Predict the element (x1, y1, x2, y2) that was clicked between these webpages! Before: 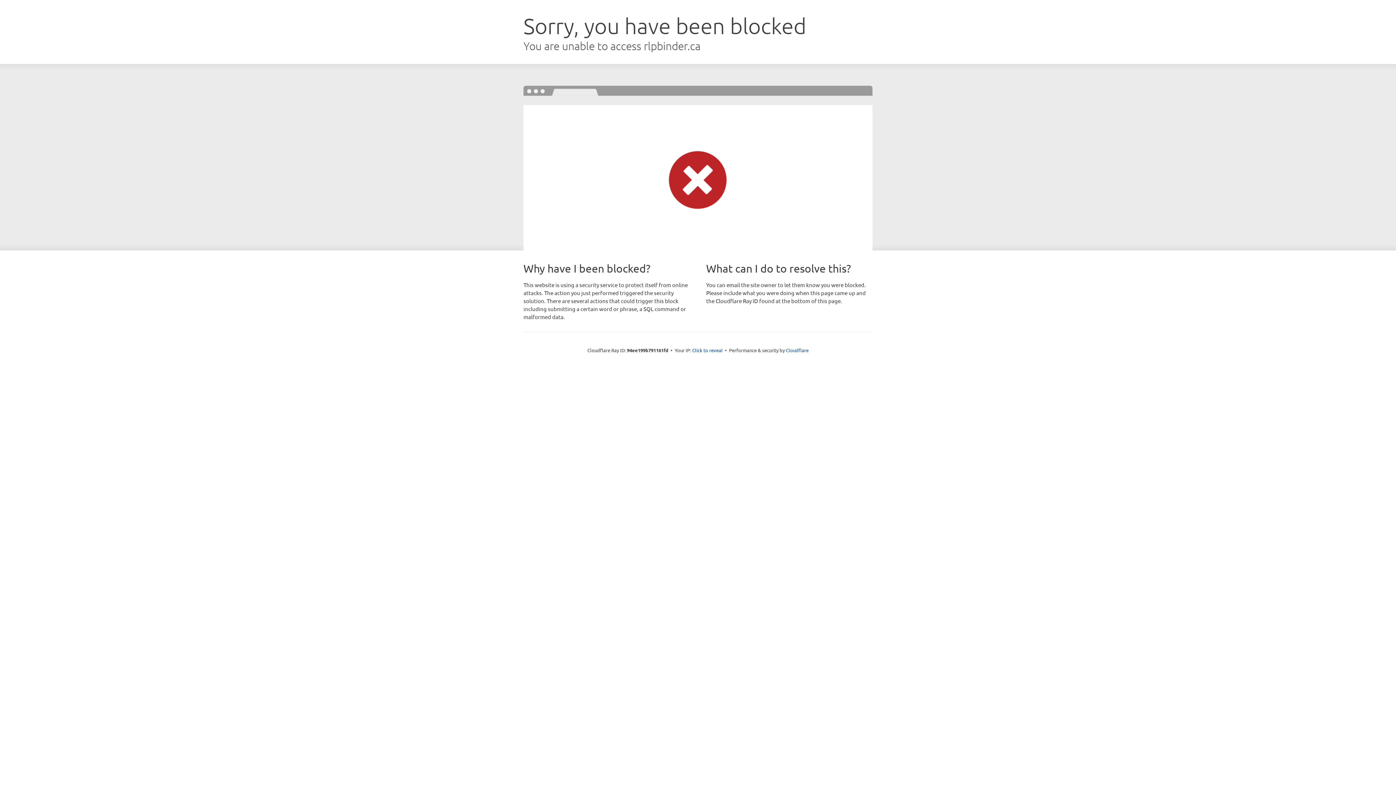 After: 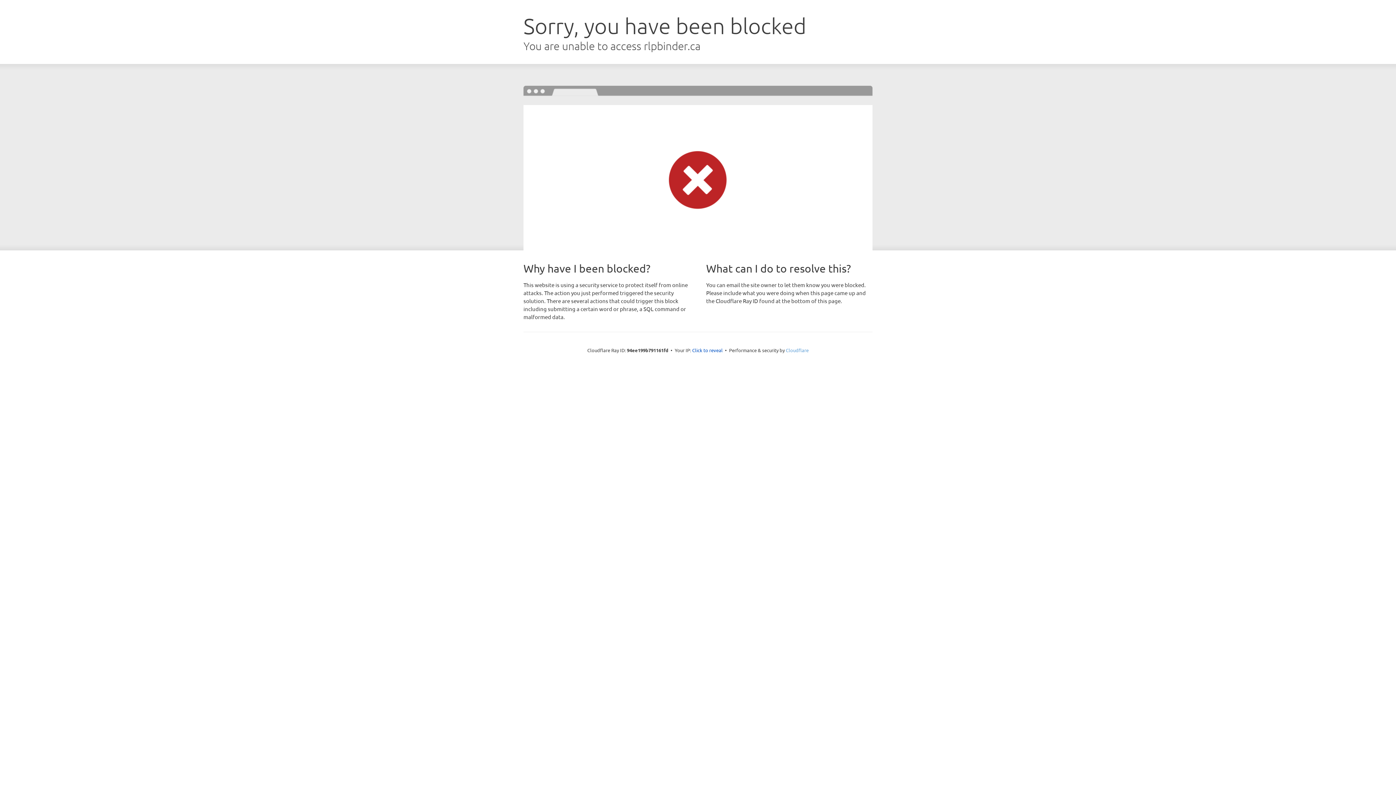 Action: bbox: (786, 347, 808, 353) label: Cloudflare